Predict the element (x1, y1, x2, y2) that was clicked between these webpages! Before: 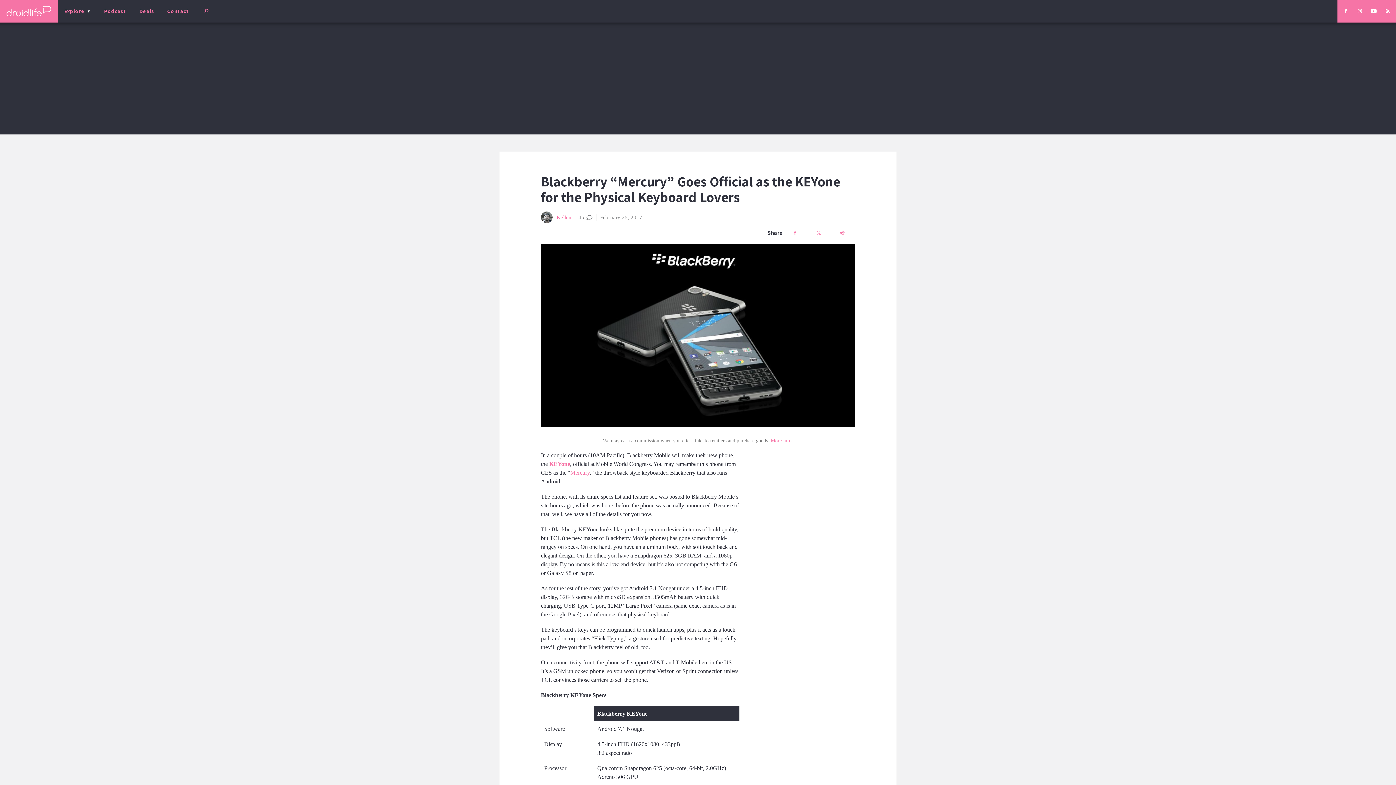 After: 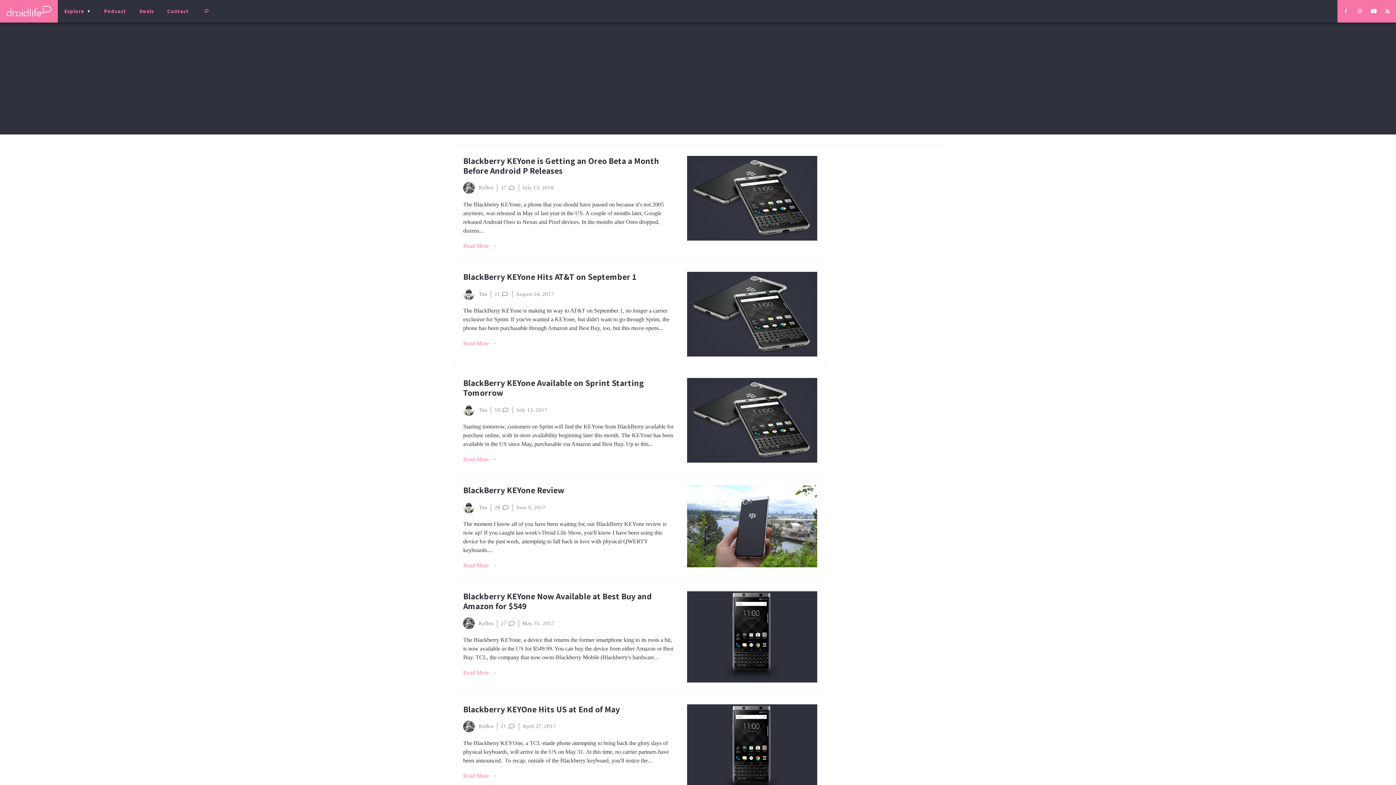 Action: bbox: (549, 461, 570, 467) label: KEYone